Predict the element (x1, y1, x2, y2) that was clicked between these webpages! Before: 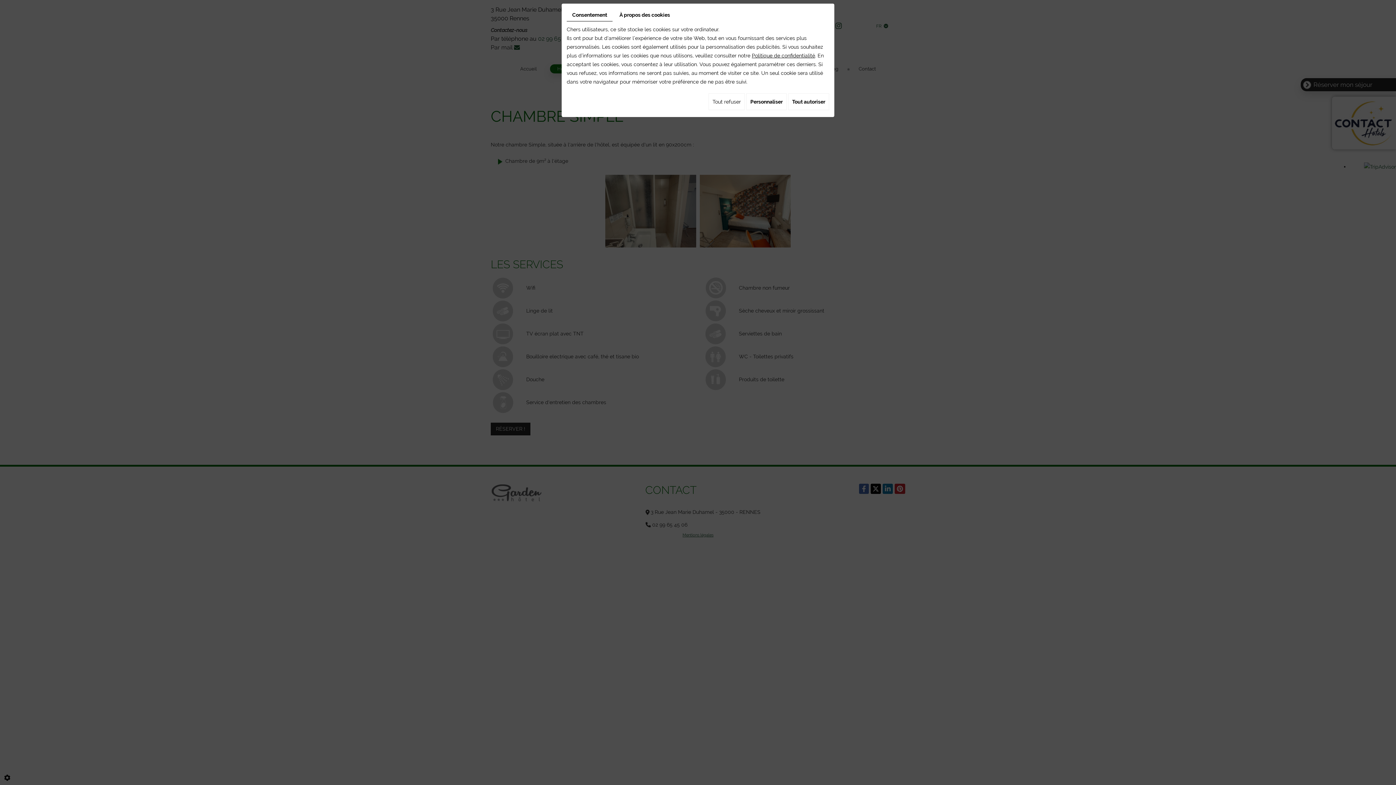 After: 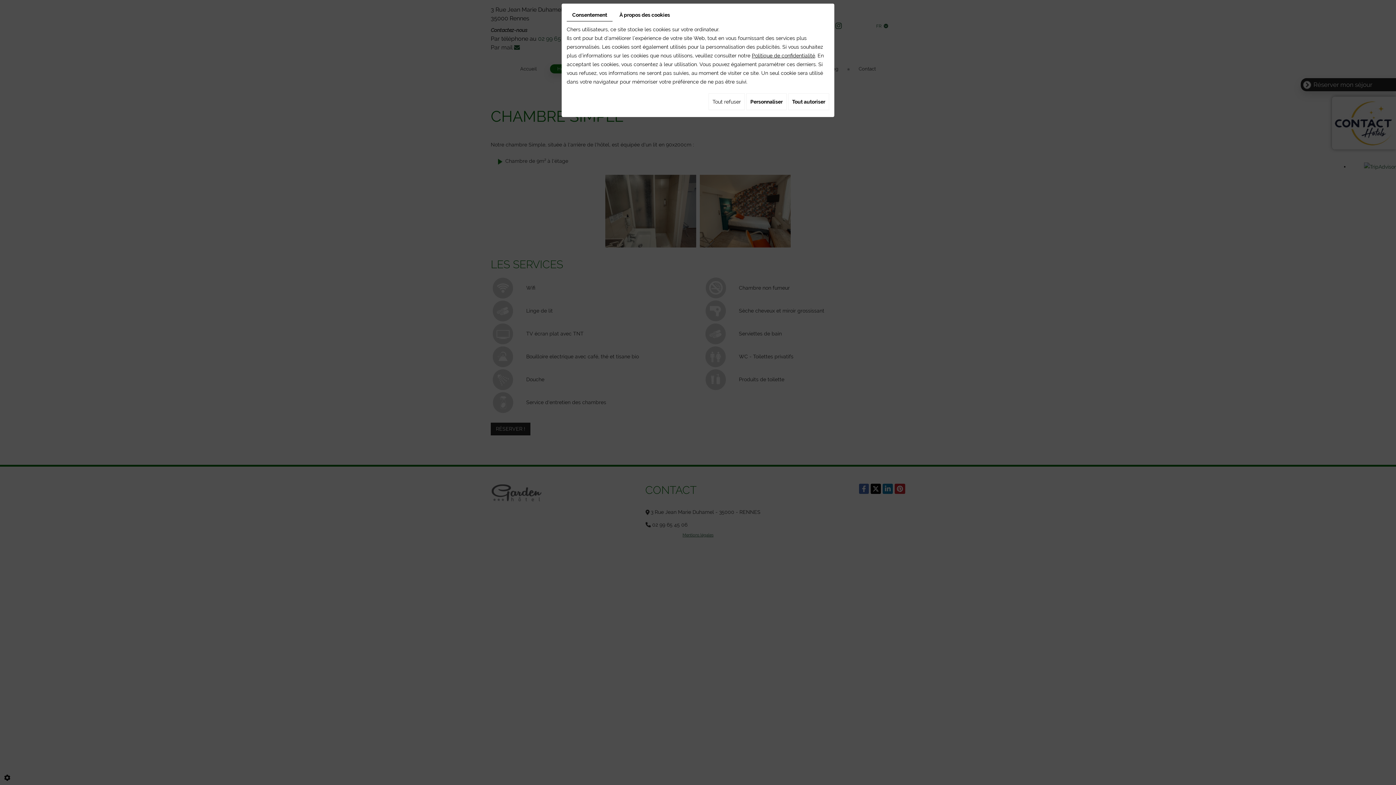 Action: bbox: (566, 8, 612, 21) label: Consentement